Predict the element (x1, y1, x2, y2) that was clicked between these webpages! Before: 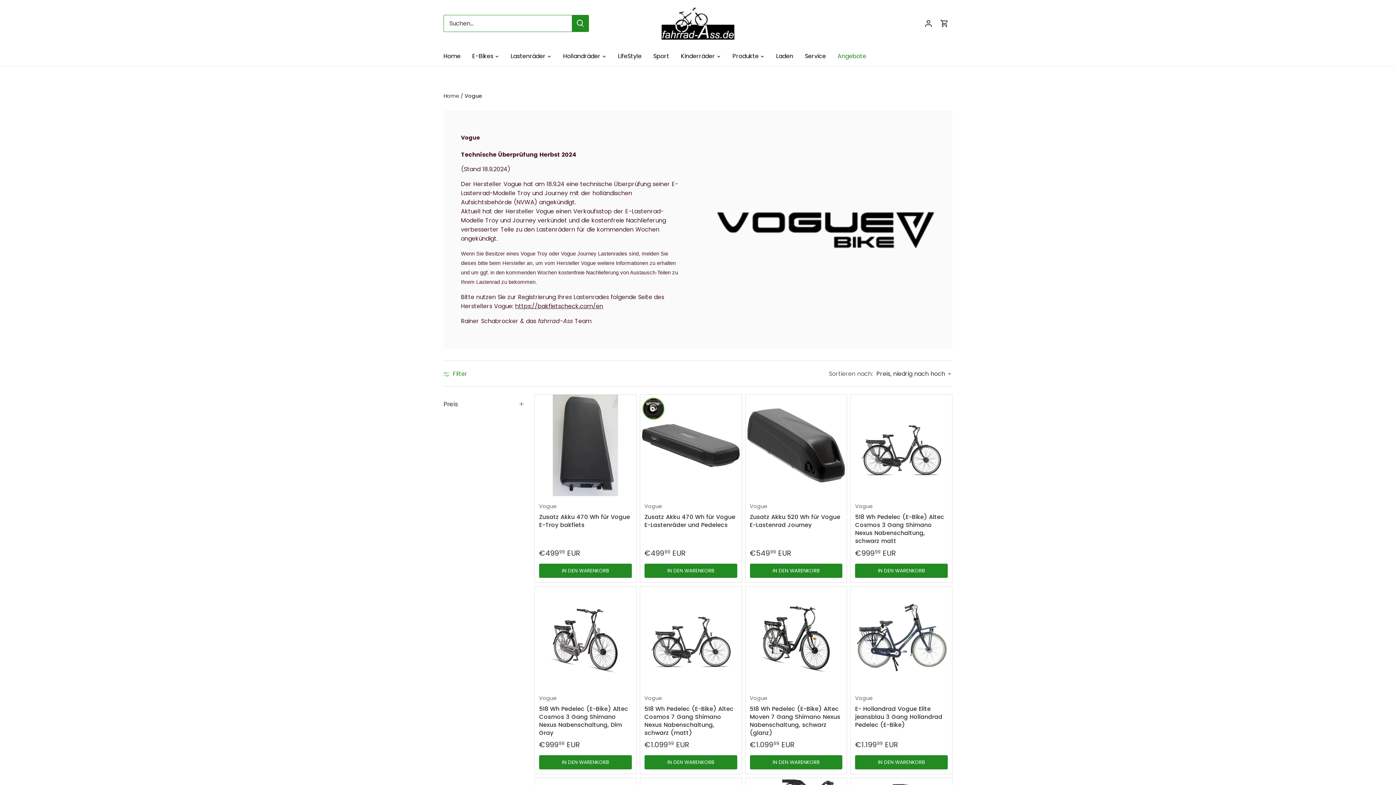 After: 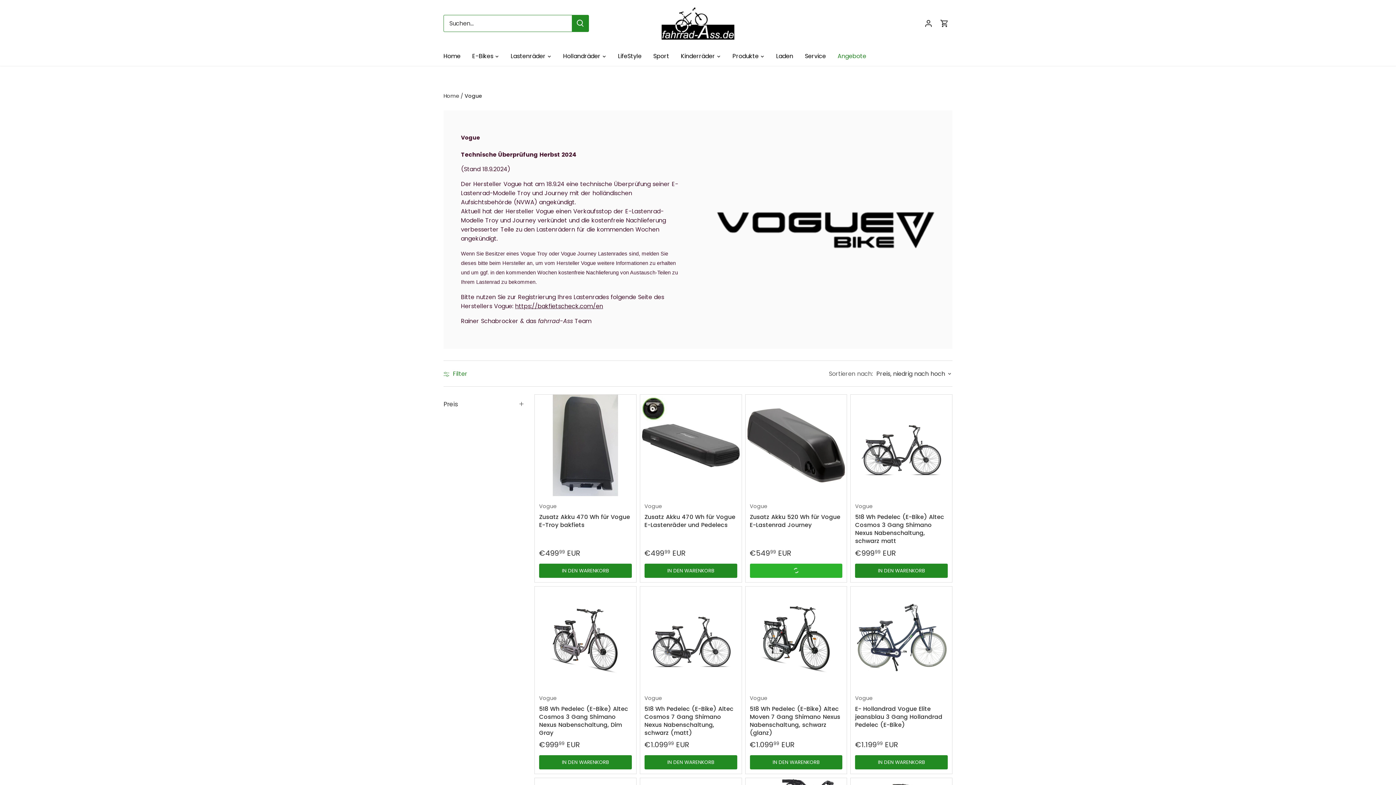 Action: bbox: (750, 563, 842, 578) label: IN DEN WARENKORB